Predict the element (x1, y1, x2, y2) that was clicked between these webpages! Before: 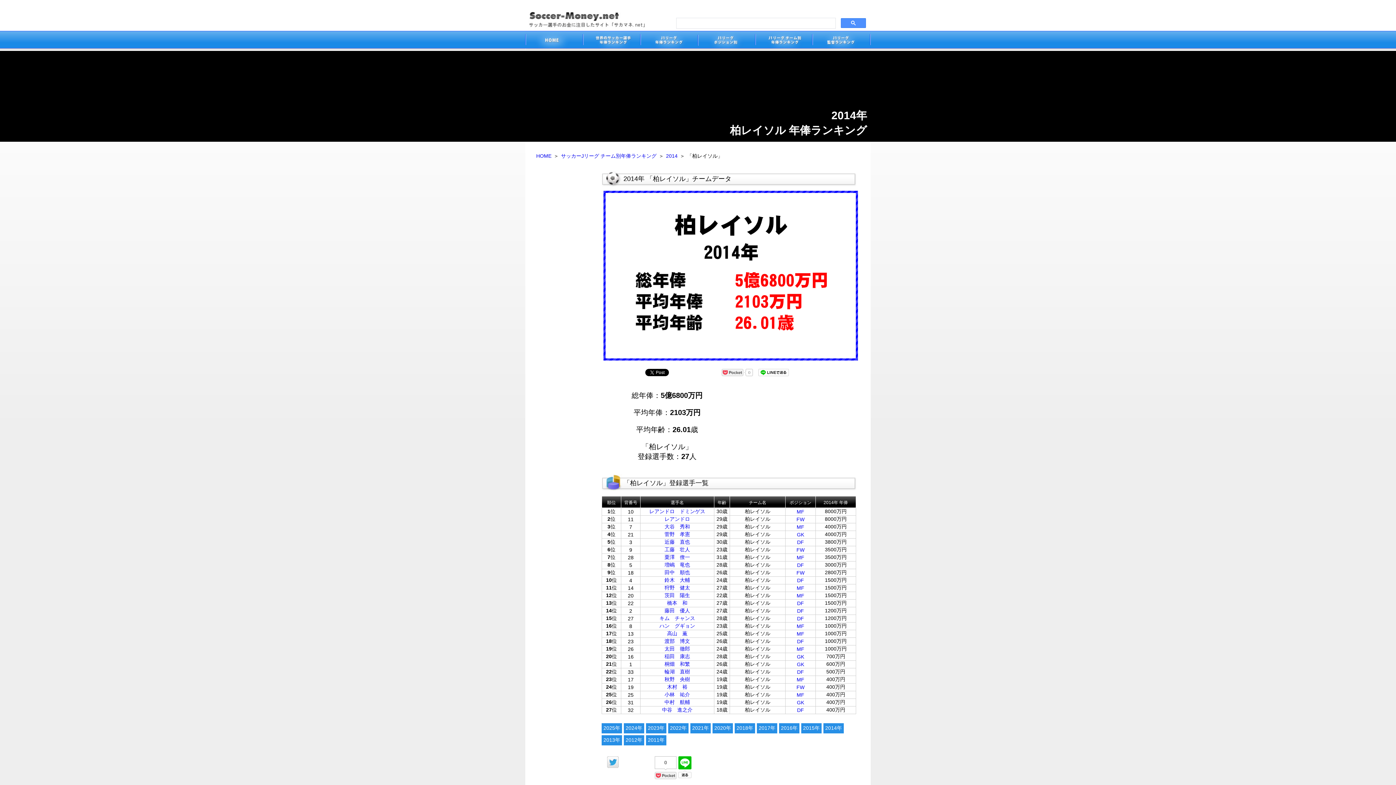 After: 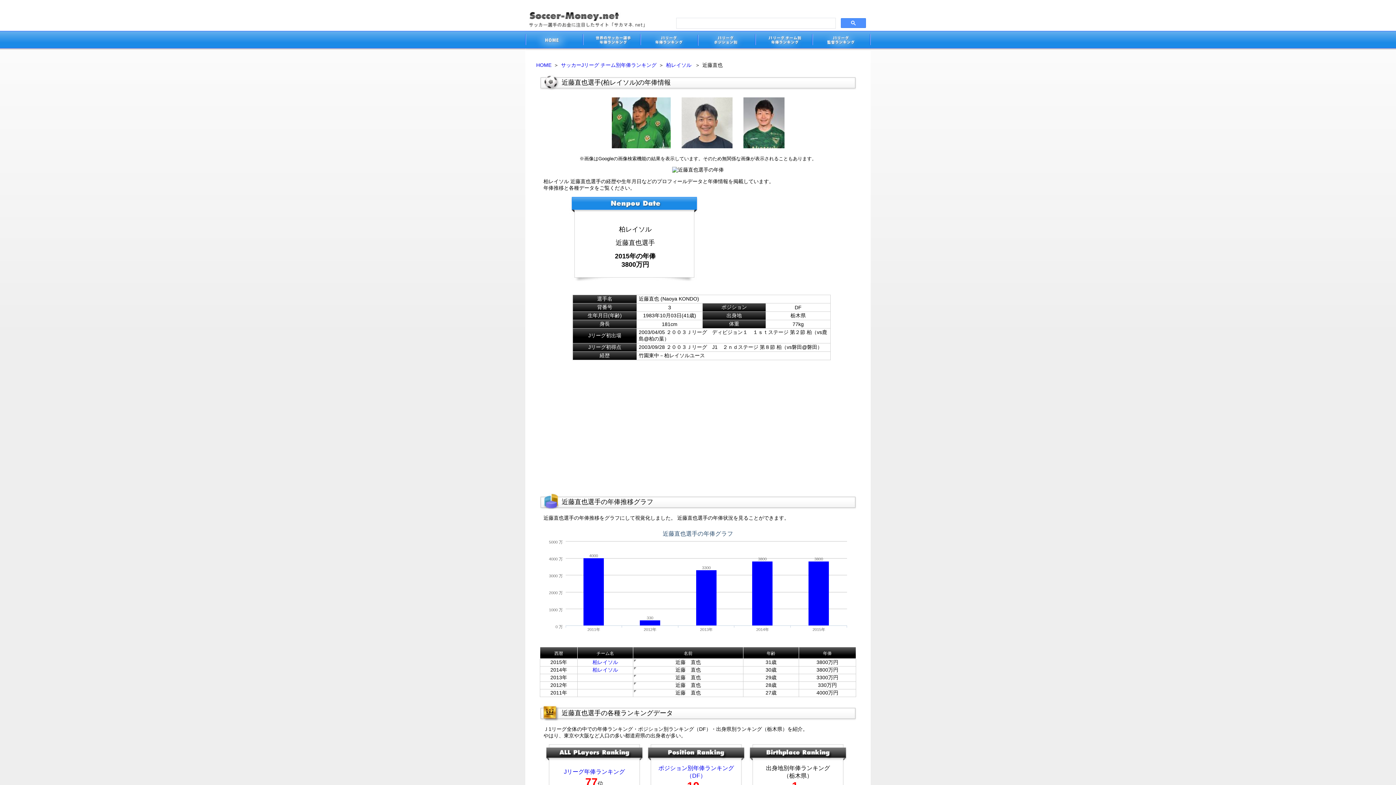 Action: bbox: (664, 539, 690, 544) label: 近藤　直也